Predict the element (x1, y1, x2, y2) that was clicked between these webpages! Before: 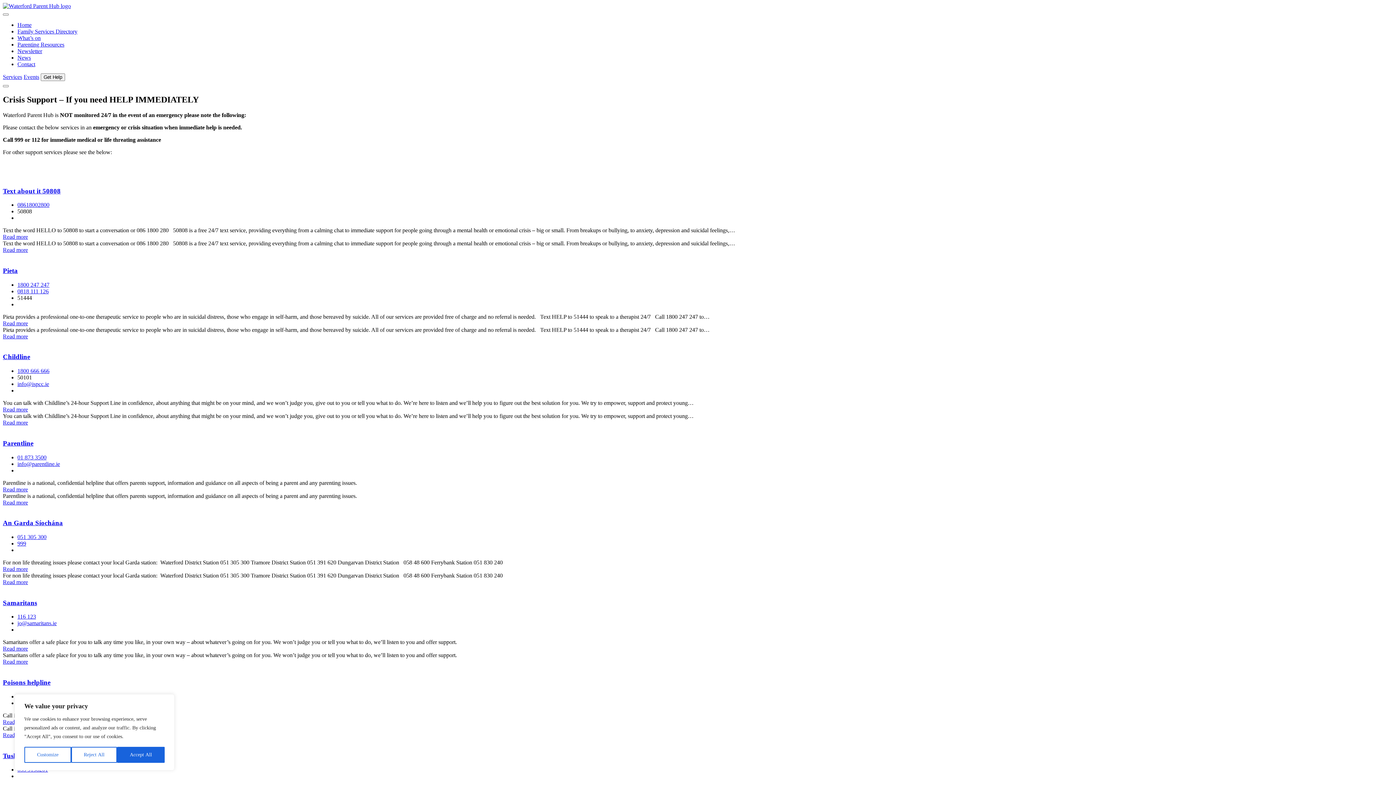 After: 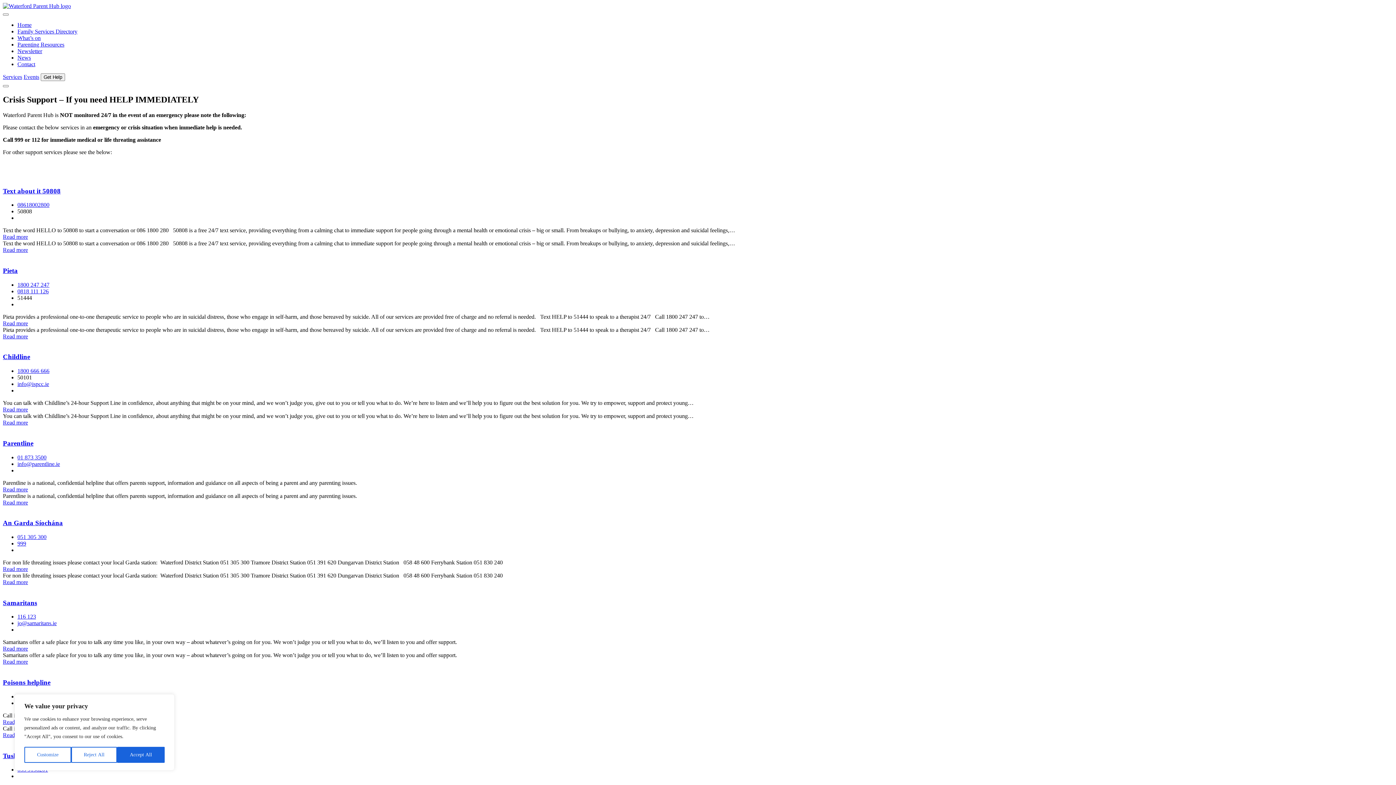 Action: bbox: (17, 454, 46, 460) label: 01 873 3500